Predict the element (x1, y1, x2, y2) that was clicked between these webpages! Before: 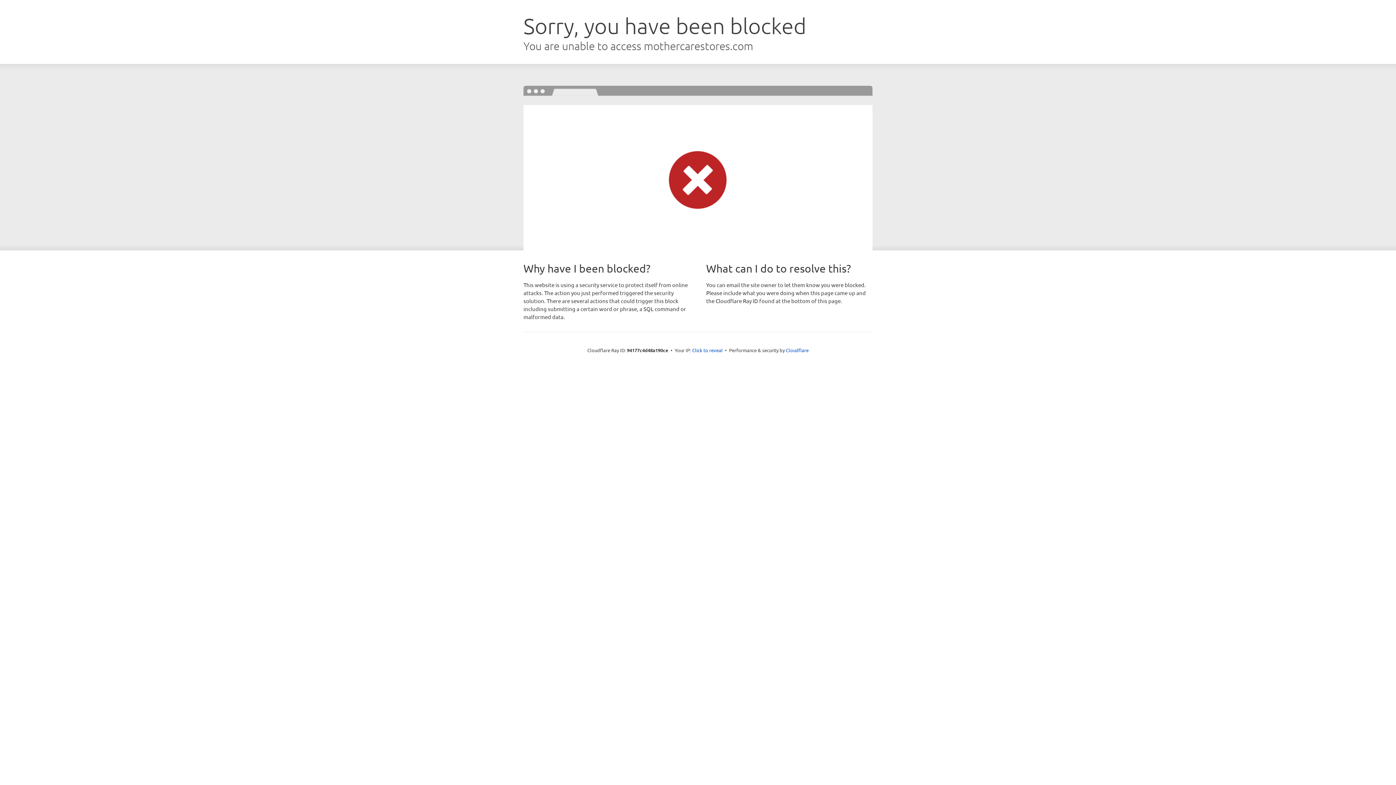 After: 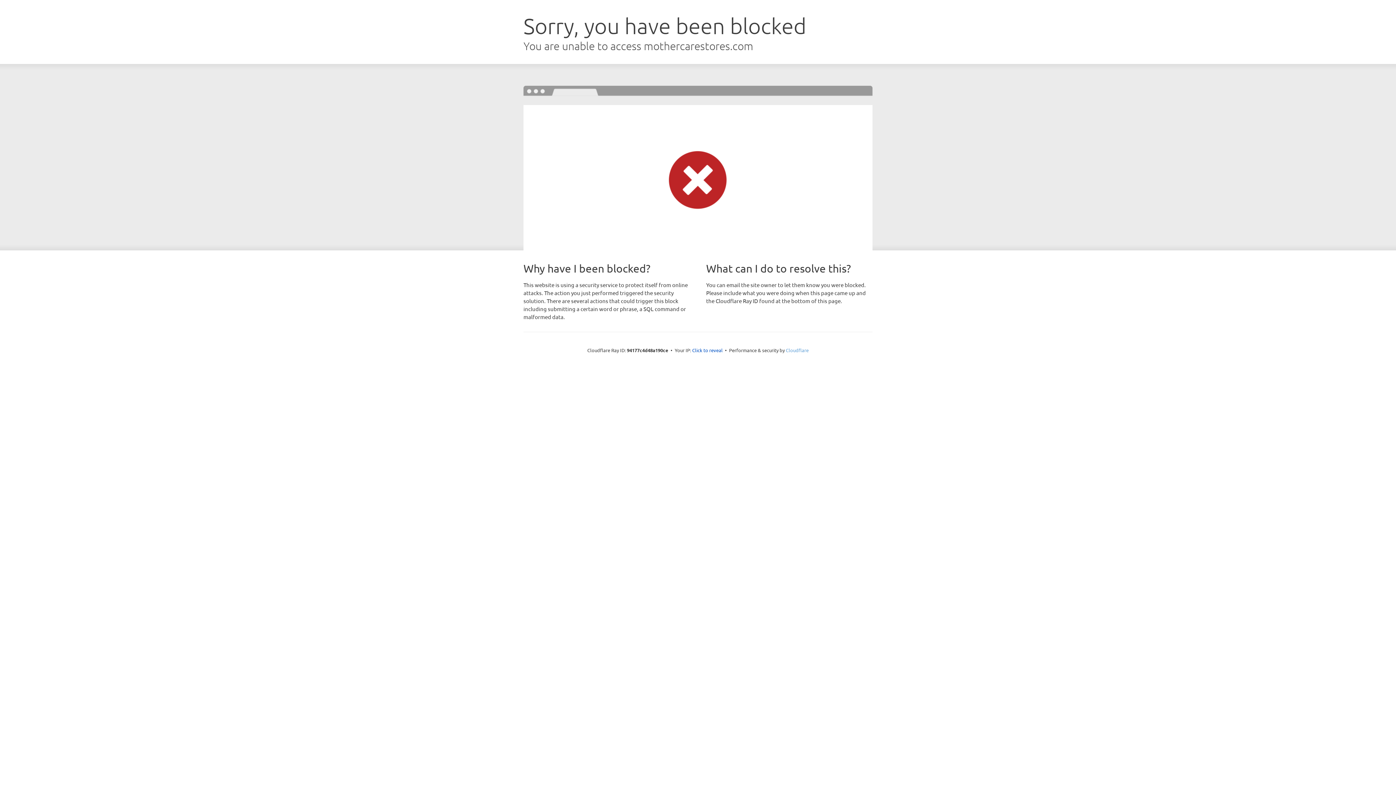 Action: label: Cloudflare bbox: (786, 347, 808, 353)